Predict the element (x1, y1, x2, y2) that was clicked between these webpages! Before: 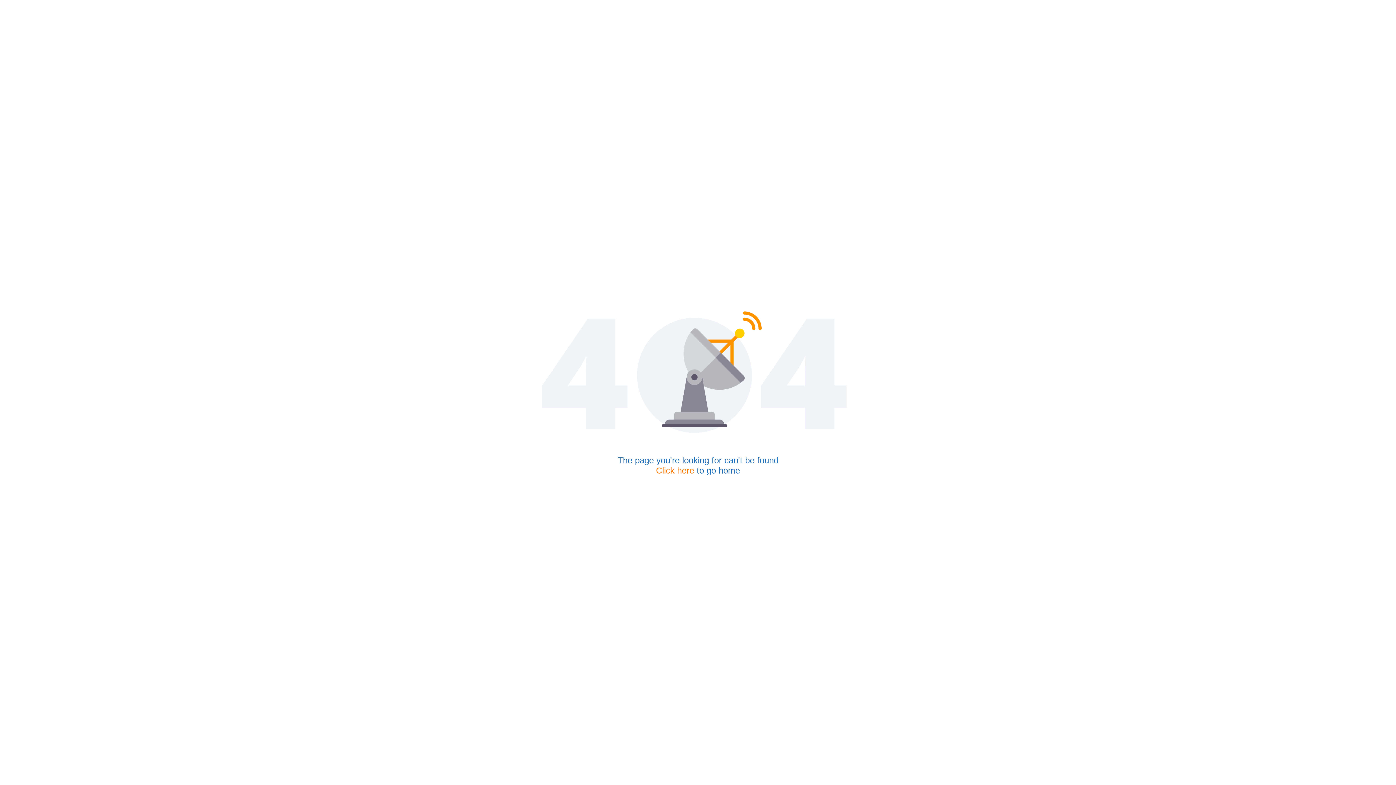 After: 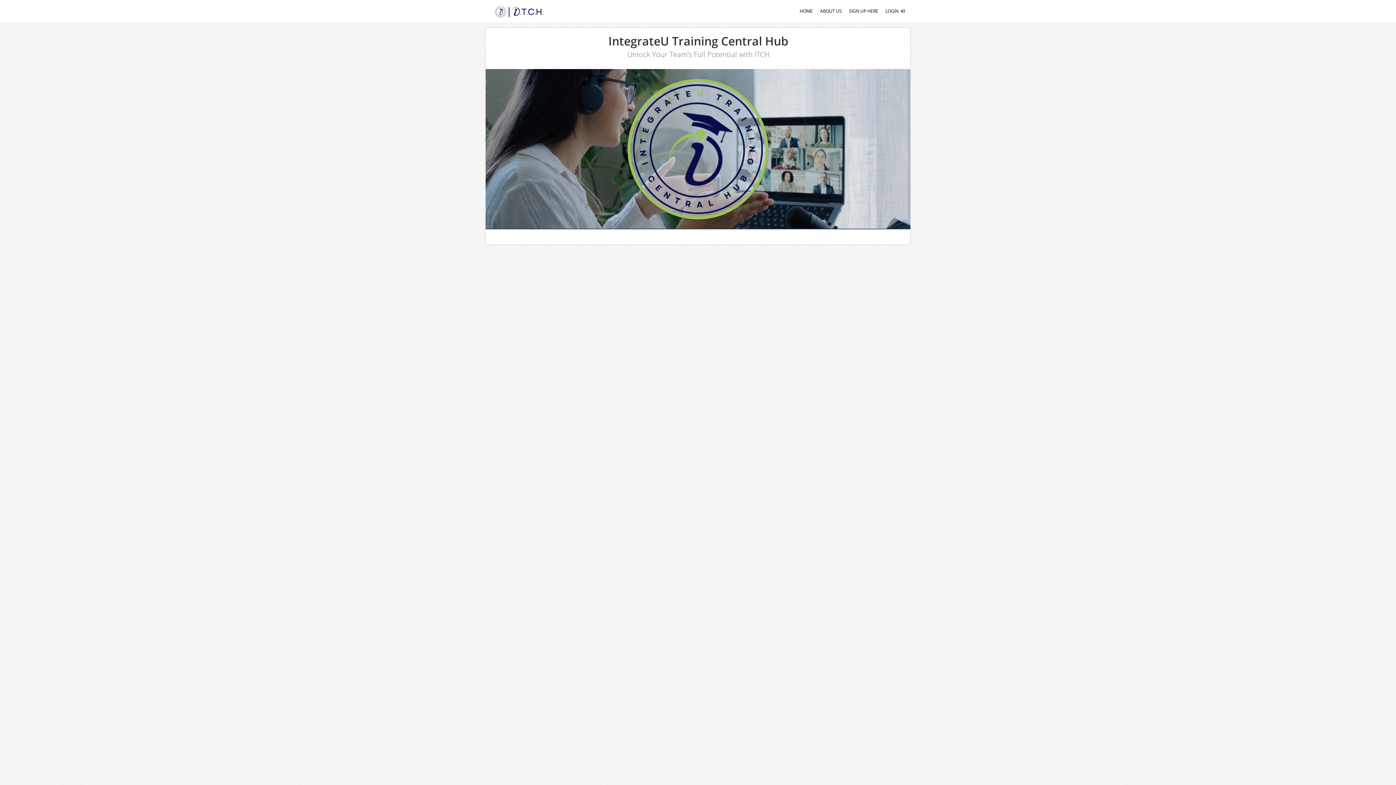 Action: bbox: (656, 465, 694, 475) label: Click here